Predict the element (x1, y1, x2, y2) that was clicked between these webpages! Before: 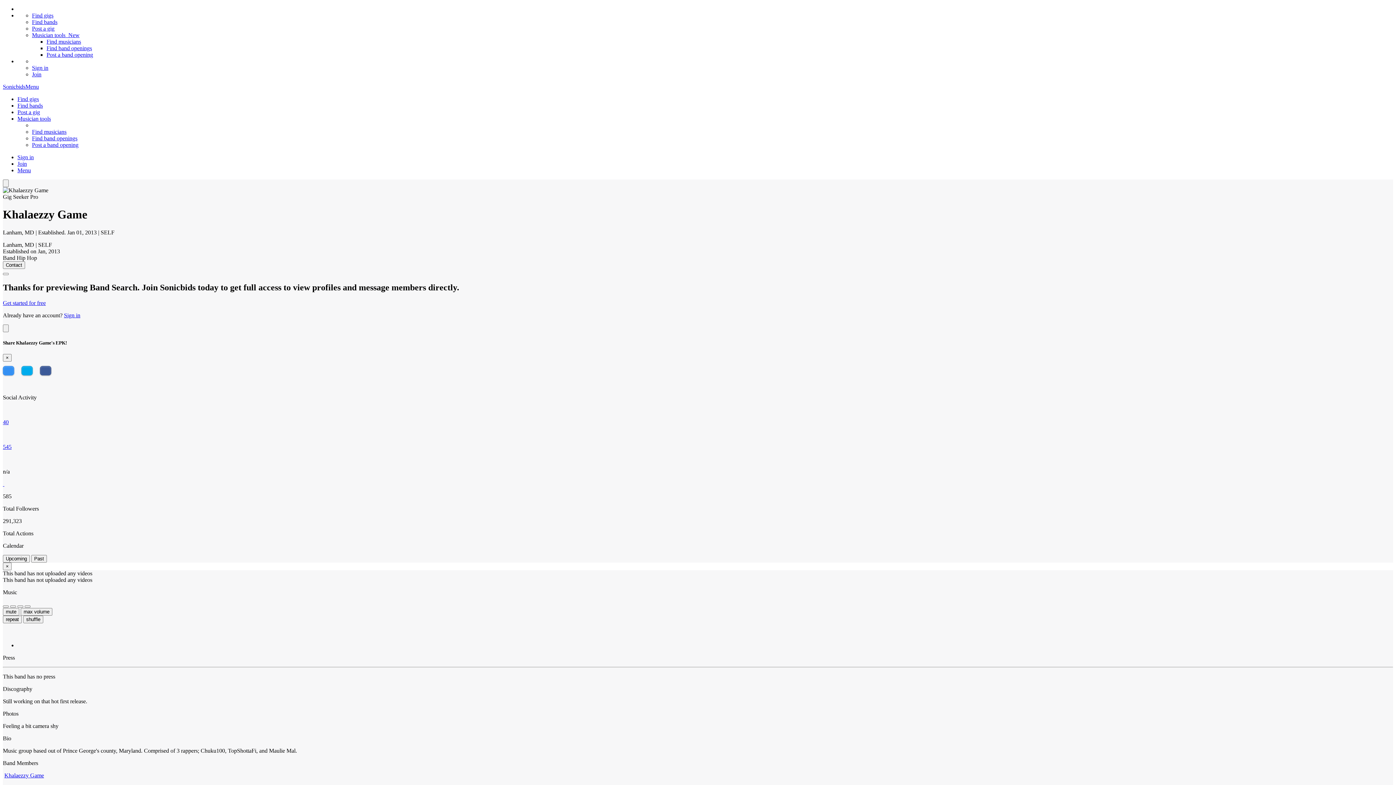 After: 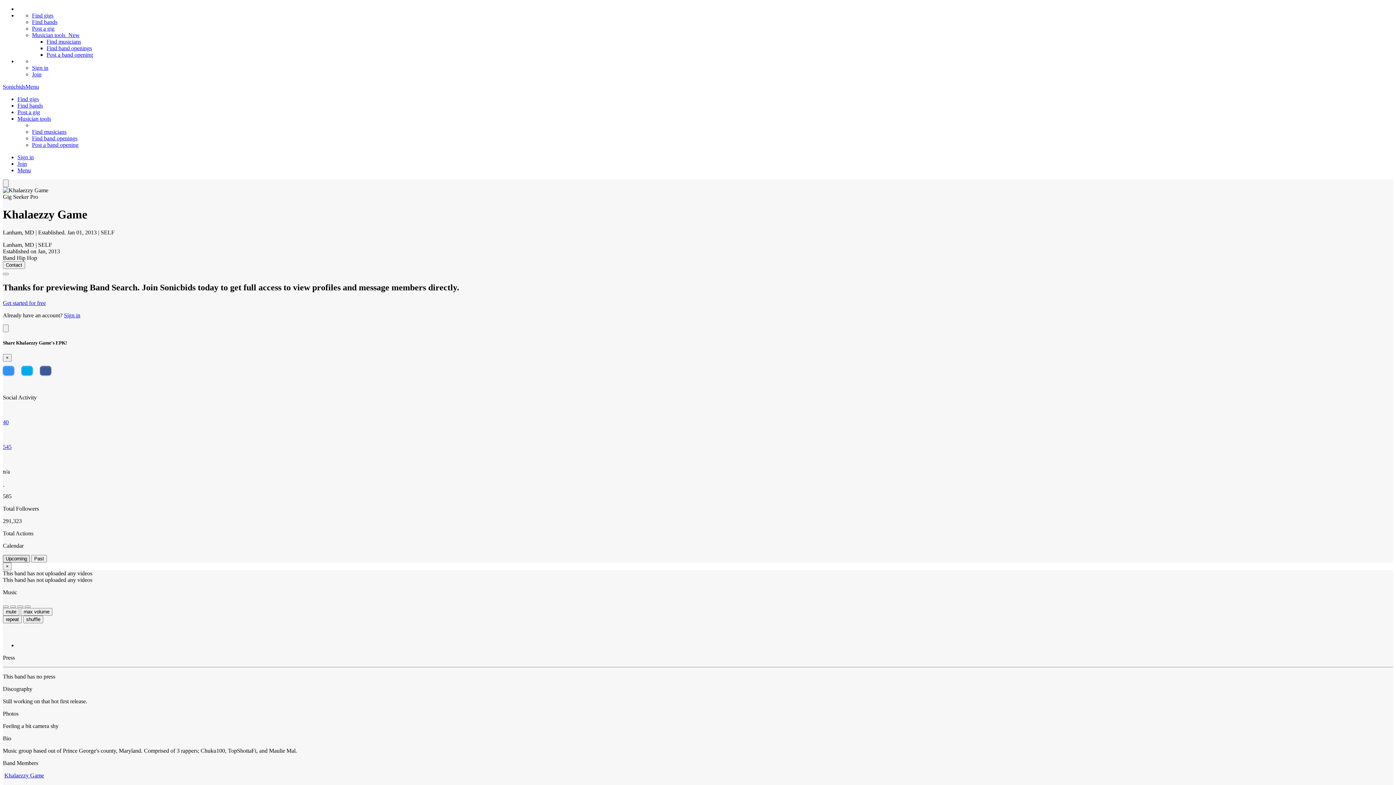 Action: label: Upcoming bbox: (2, 555, 29, 562)